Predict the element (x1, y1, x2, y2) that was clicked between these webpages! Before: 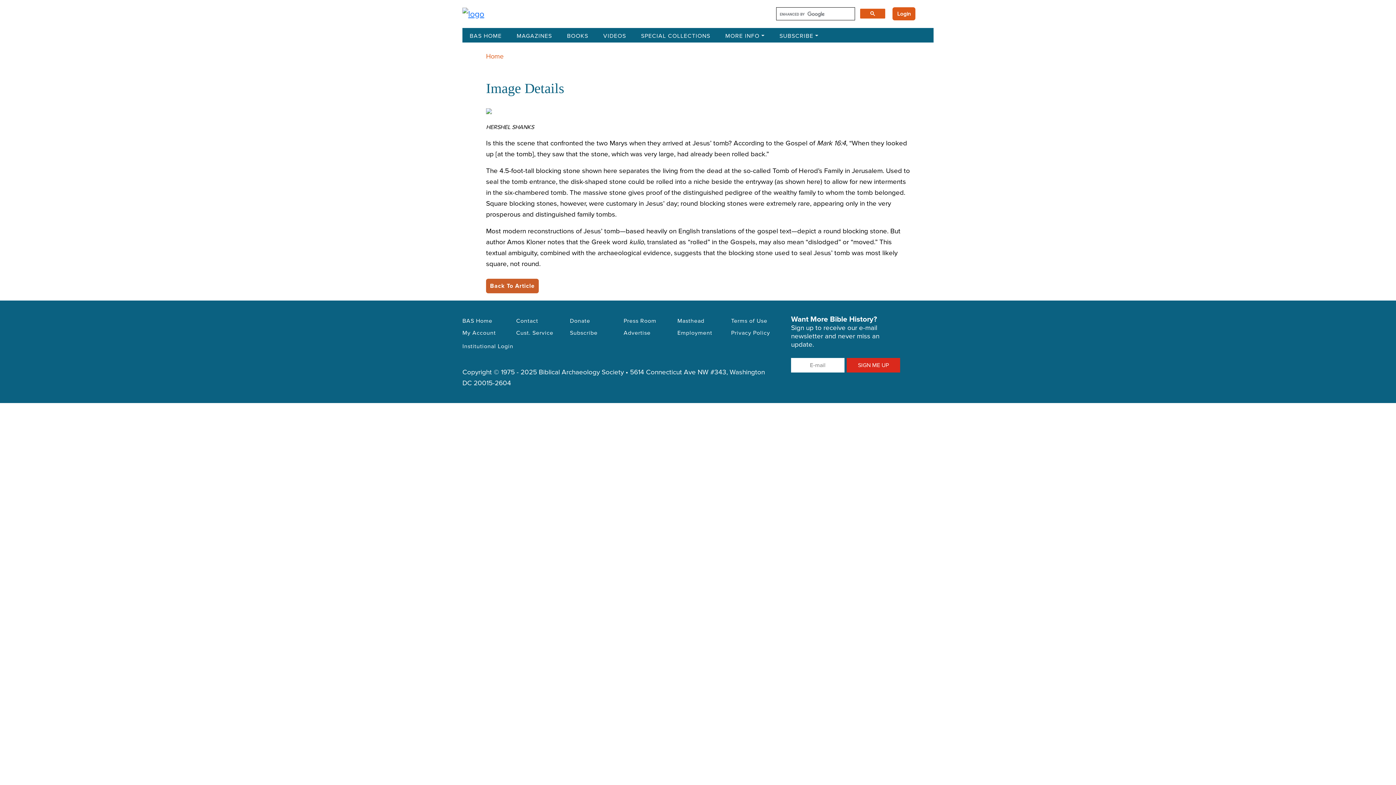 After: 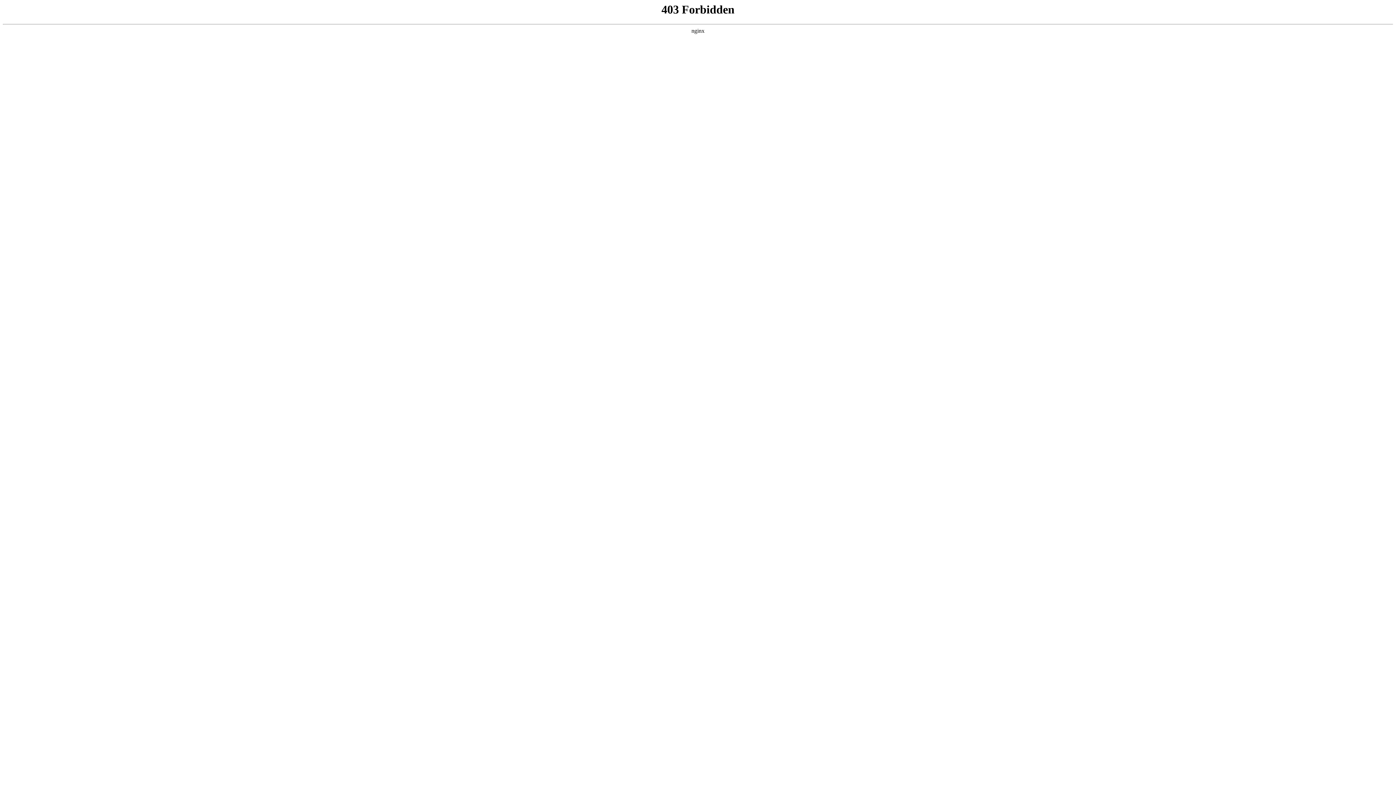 Action: bbox: (677, 327, 722, 339) label: Employment